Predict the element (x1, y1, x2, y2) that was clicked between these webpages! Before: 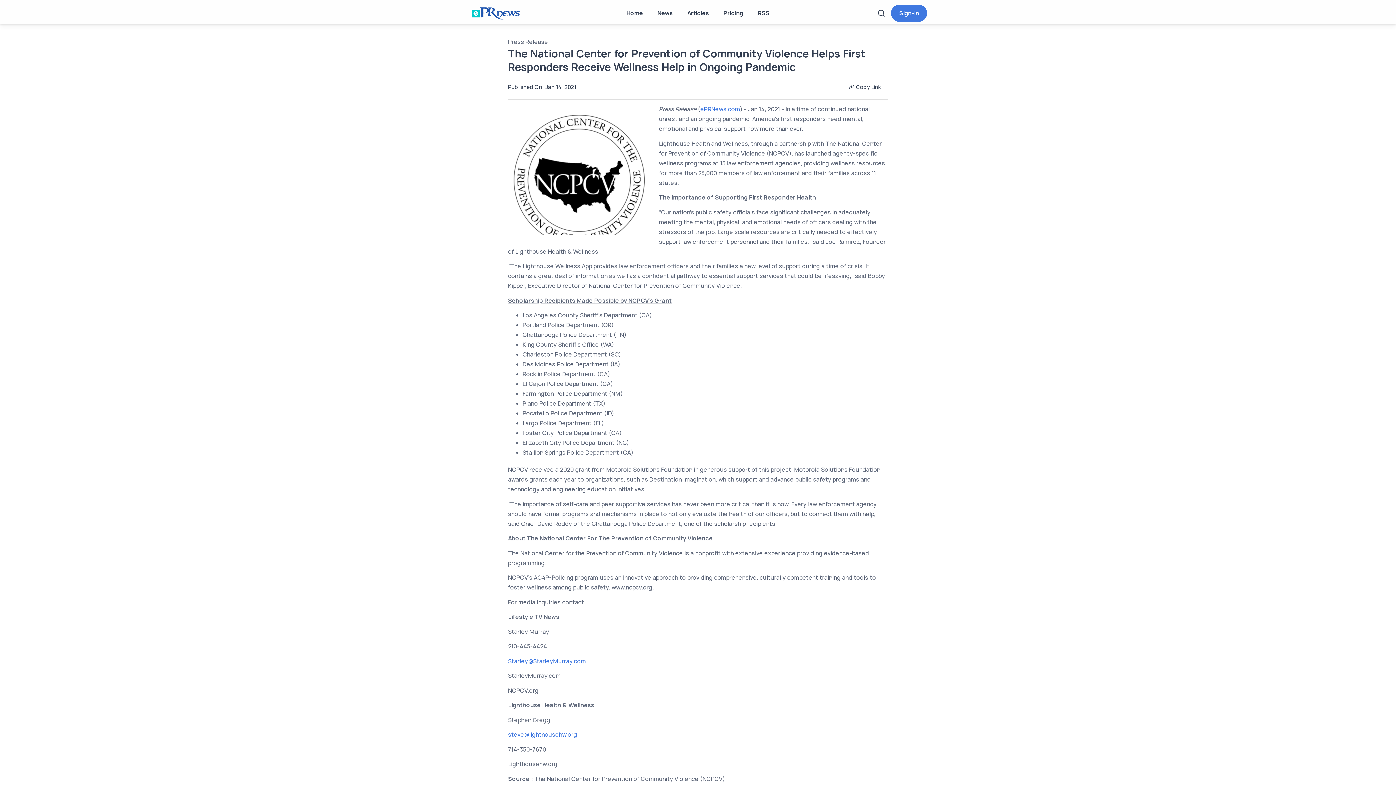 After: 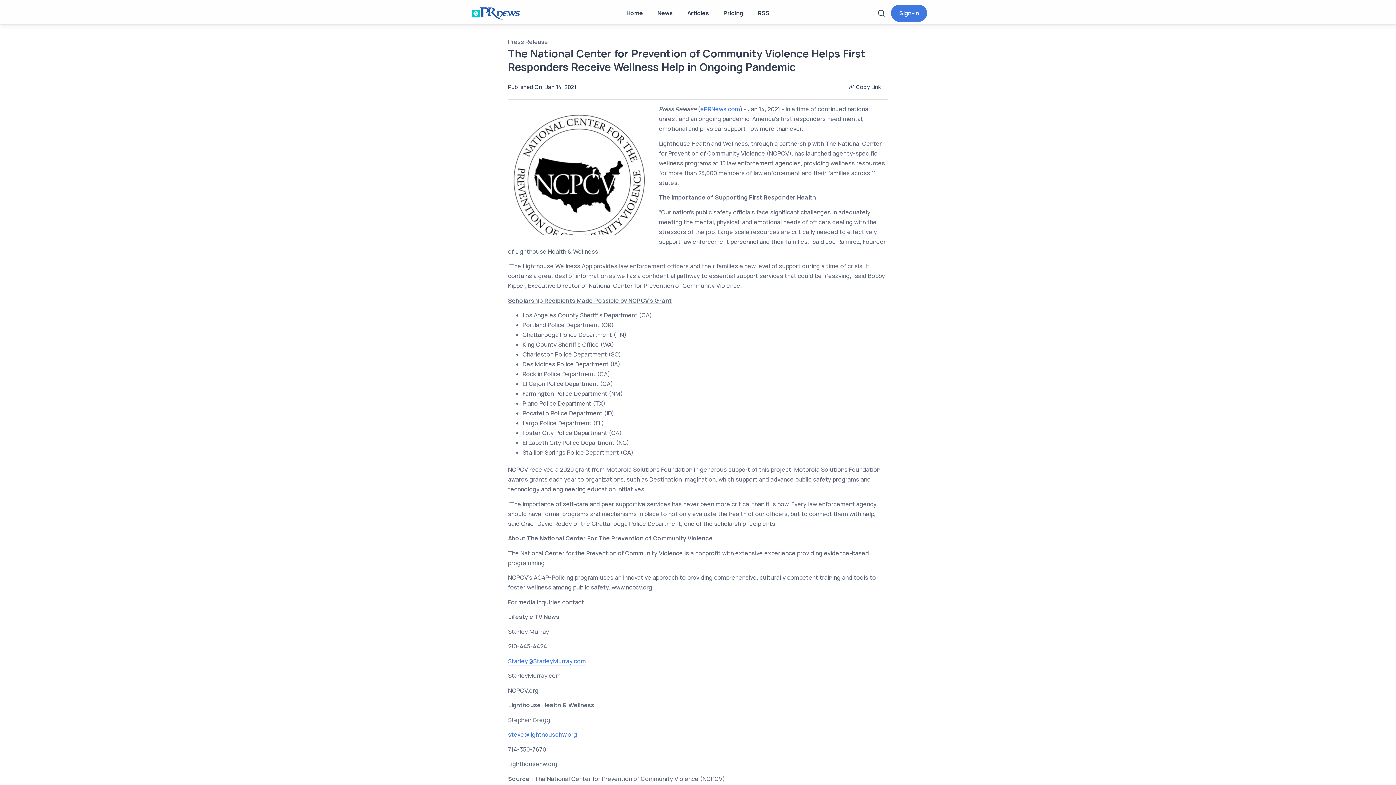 Action: bbox: (508, 657, 586, 665) label: Starley@StarleyMurray.com